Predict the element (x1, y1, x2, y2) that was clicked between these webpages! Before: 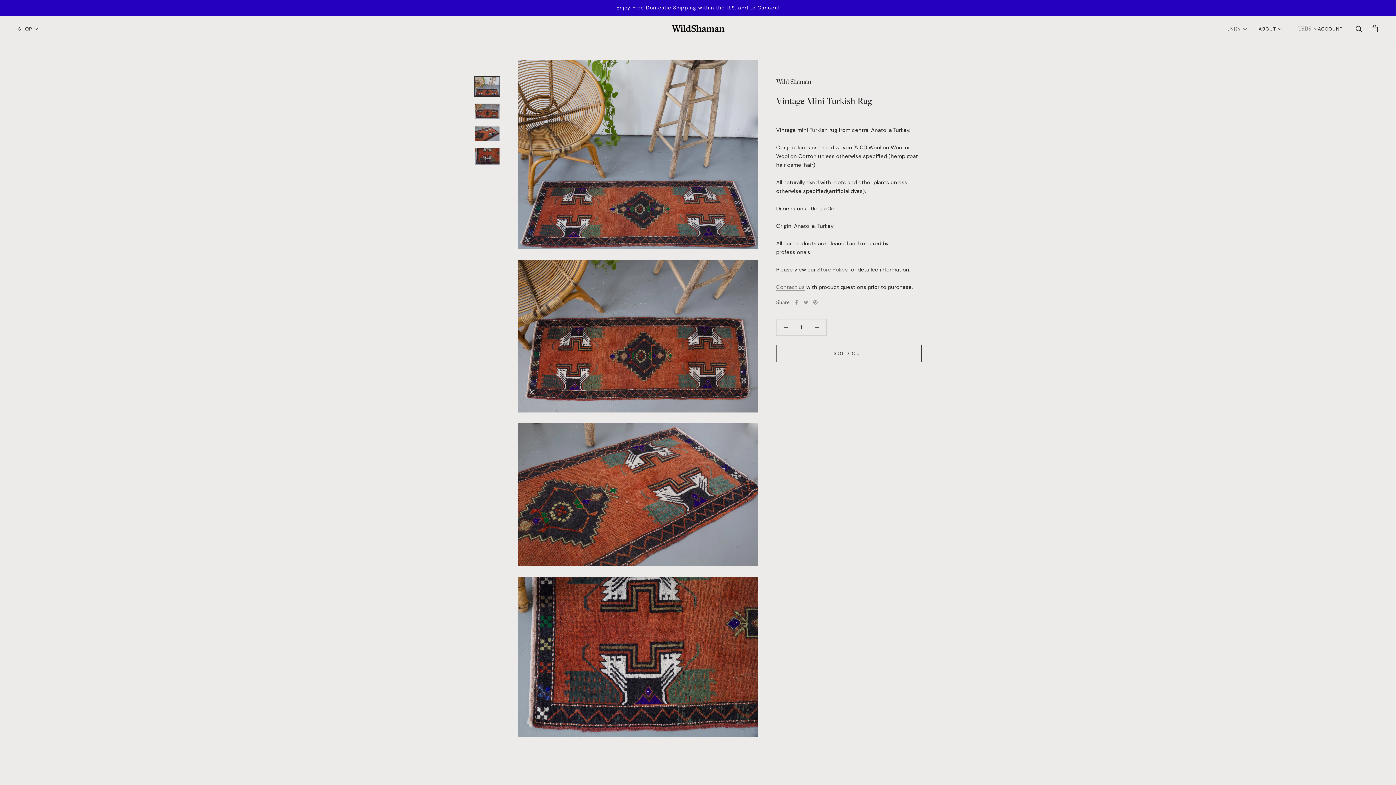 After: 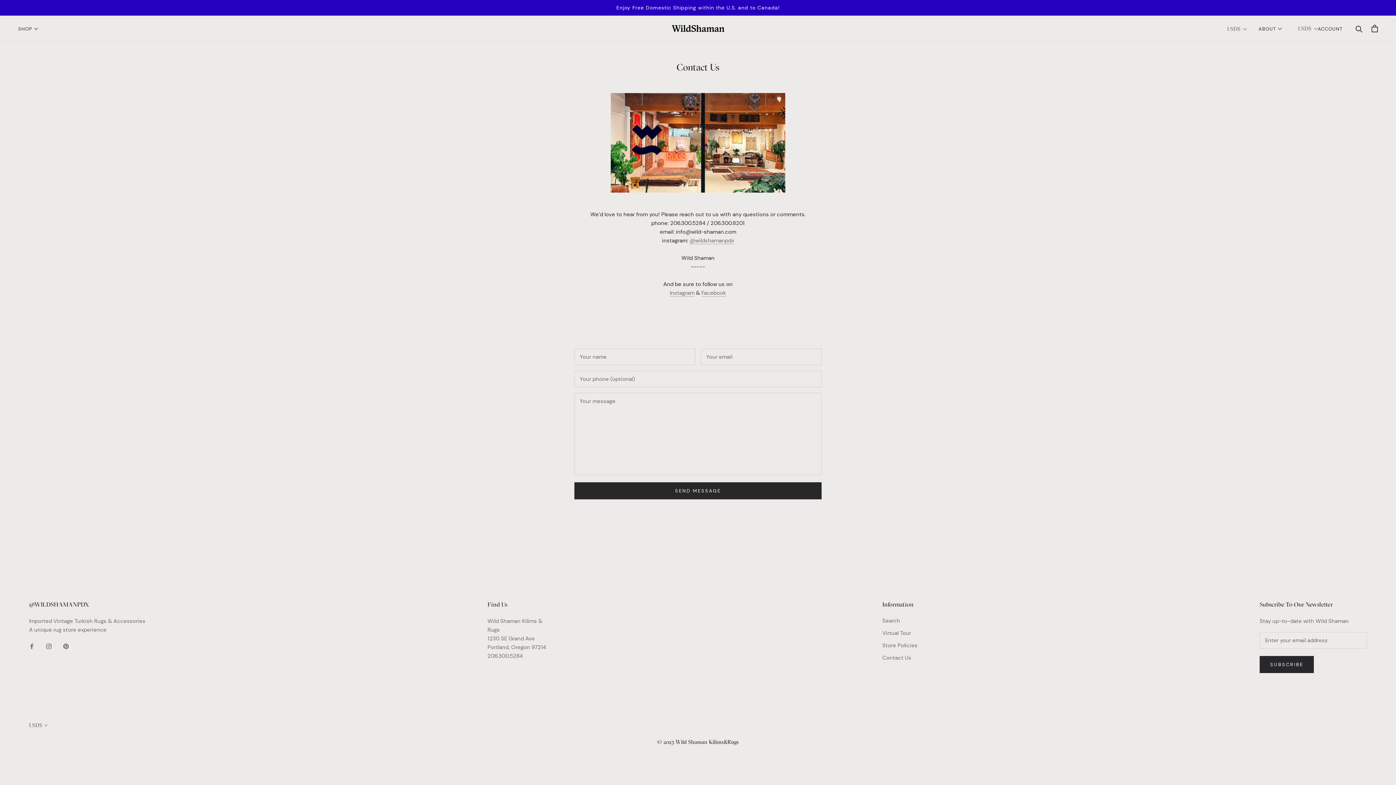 Action: bbox: (776, 283, 805, 290) label: Contact us